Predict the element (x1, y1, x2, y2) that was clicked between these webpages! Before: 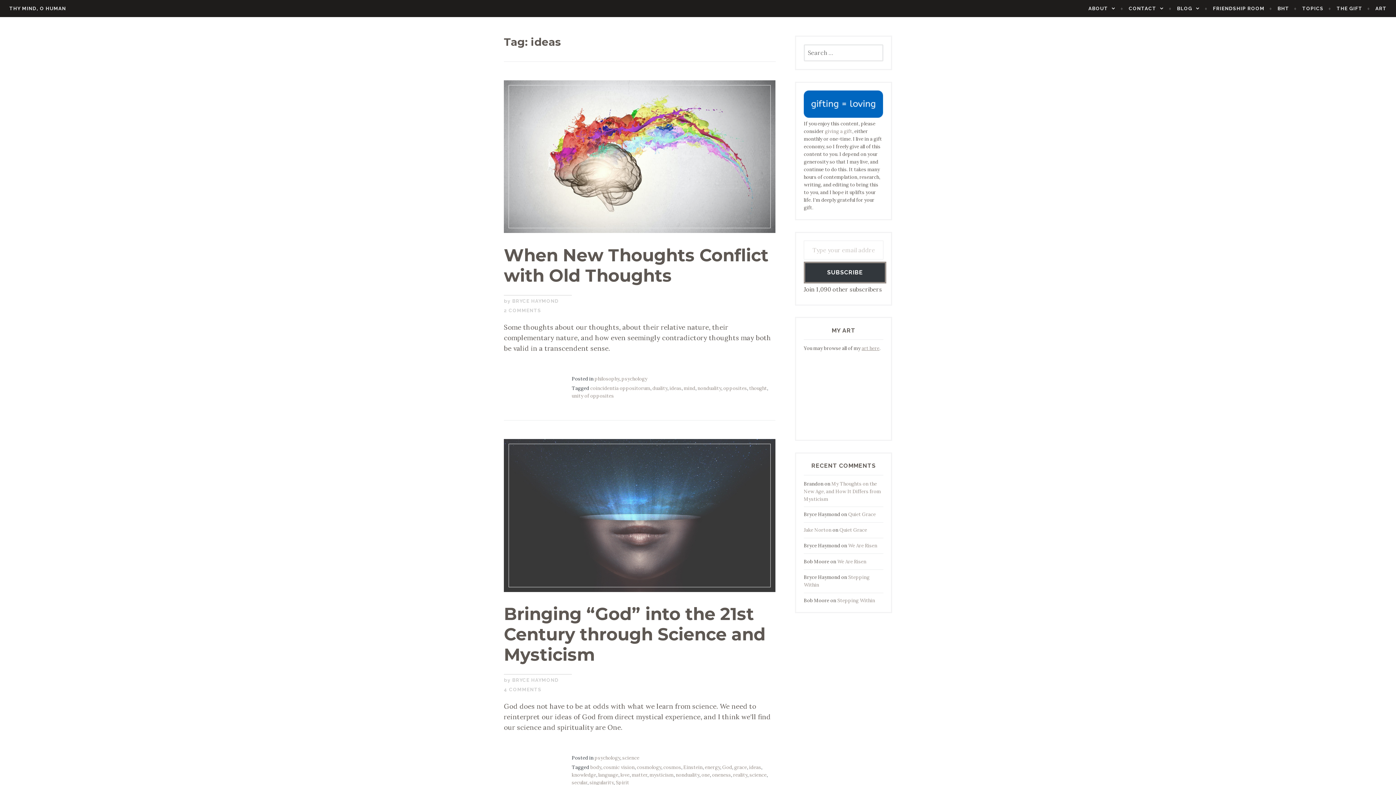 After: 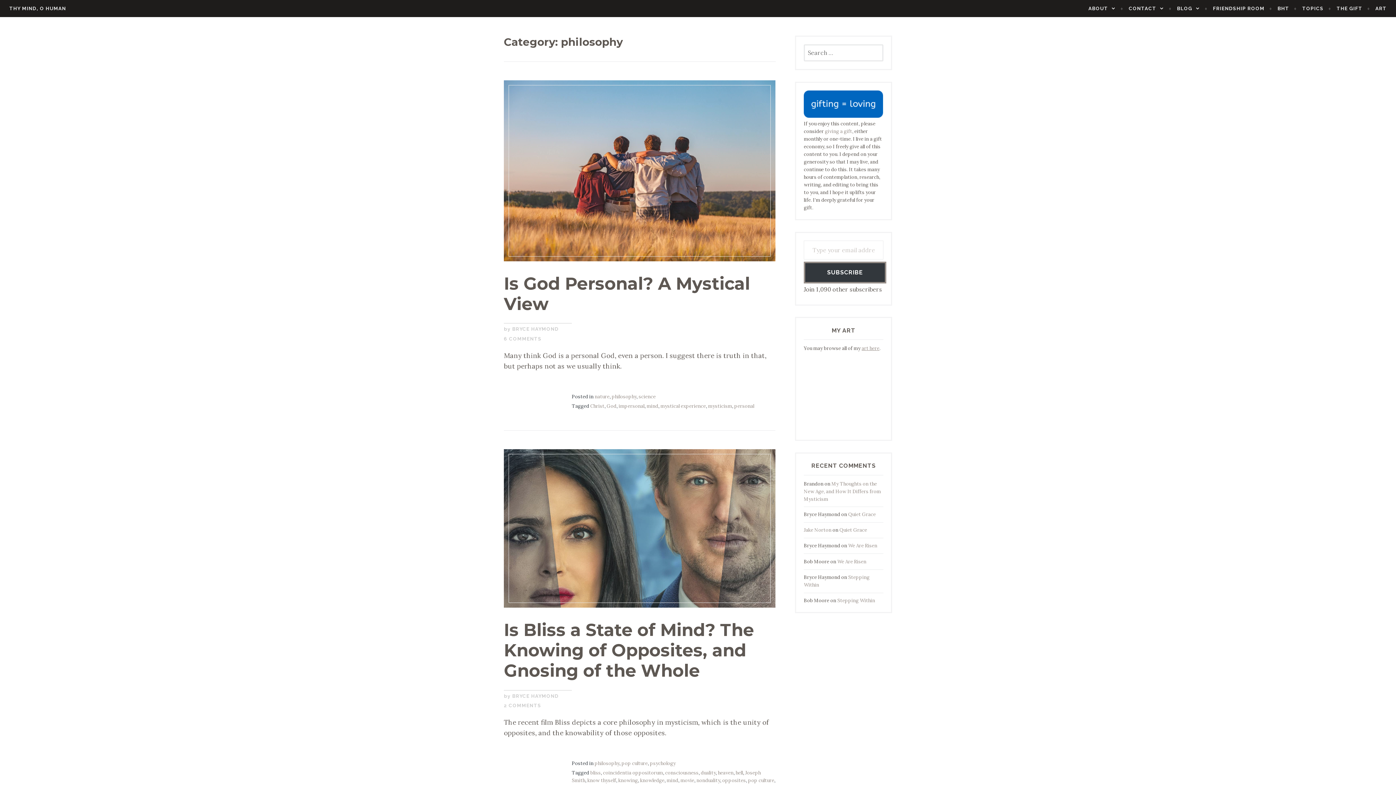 Action: label: philosophy bbox: (594, 375, 619, 382)